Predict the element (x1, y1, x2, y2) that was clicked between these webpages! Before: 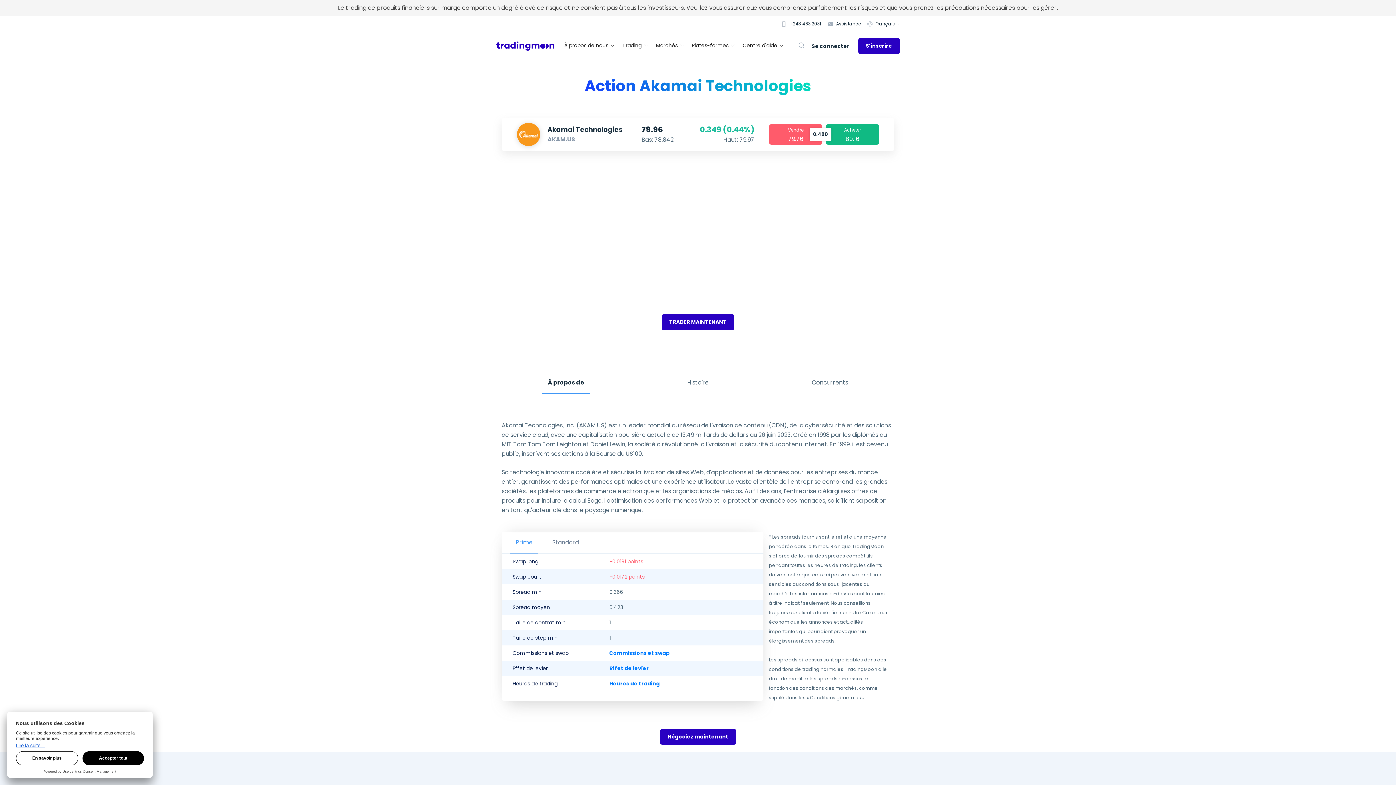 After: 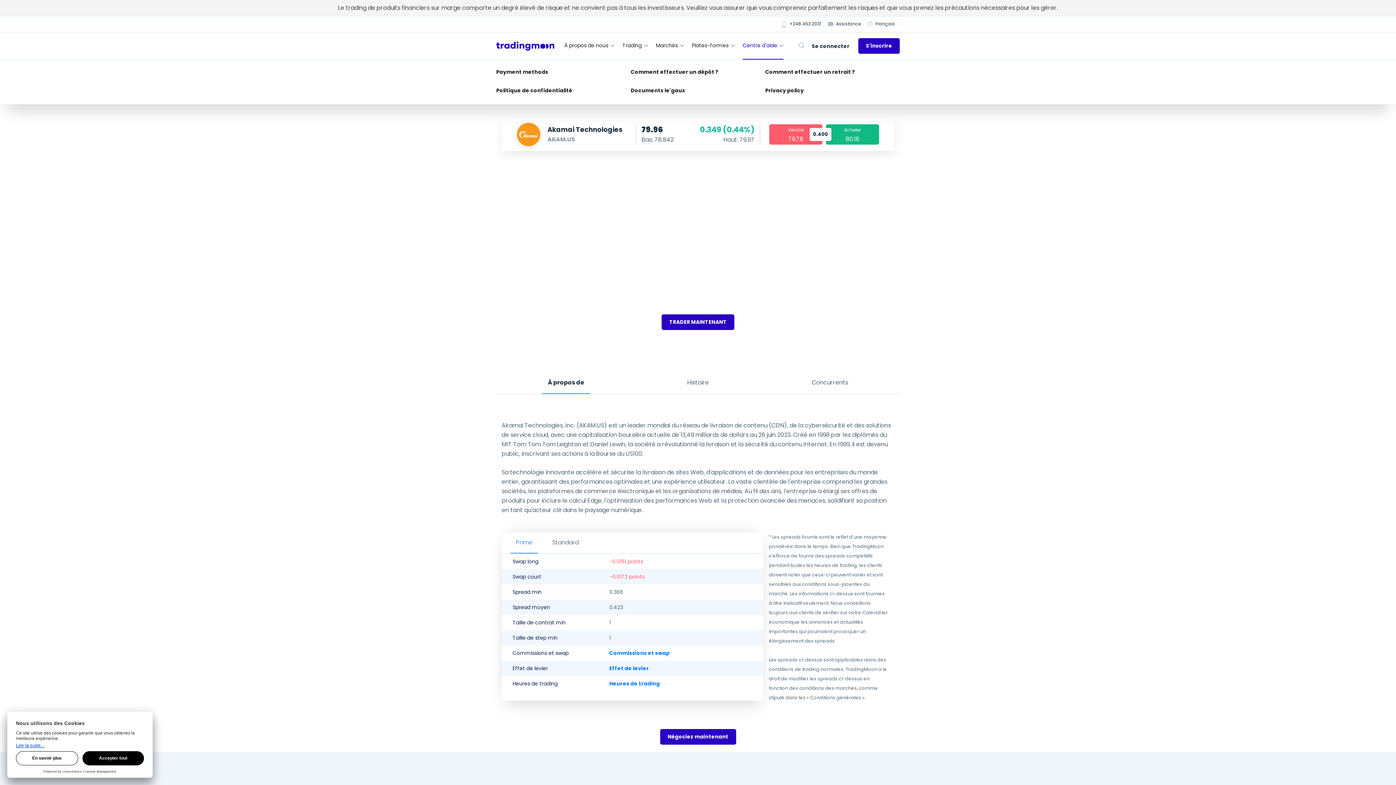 Action: label: Centre d'aide bbox: (742, 32, 783, 58)